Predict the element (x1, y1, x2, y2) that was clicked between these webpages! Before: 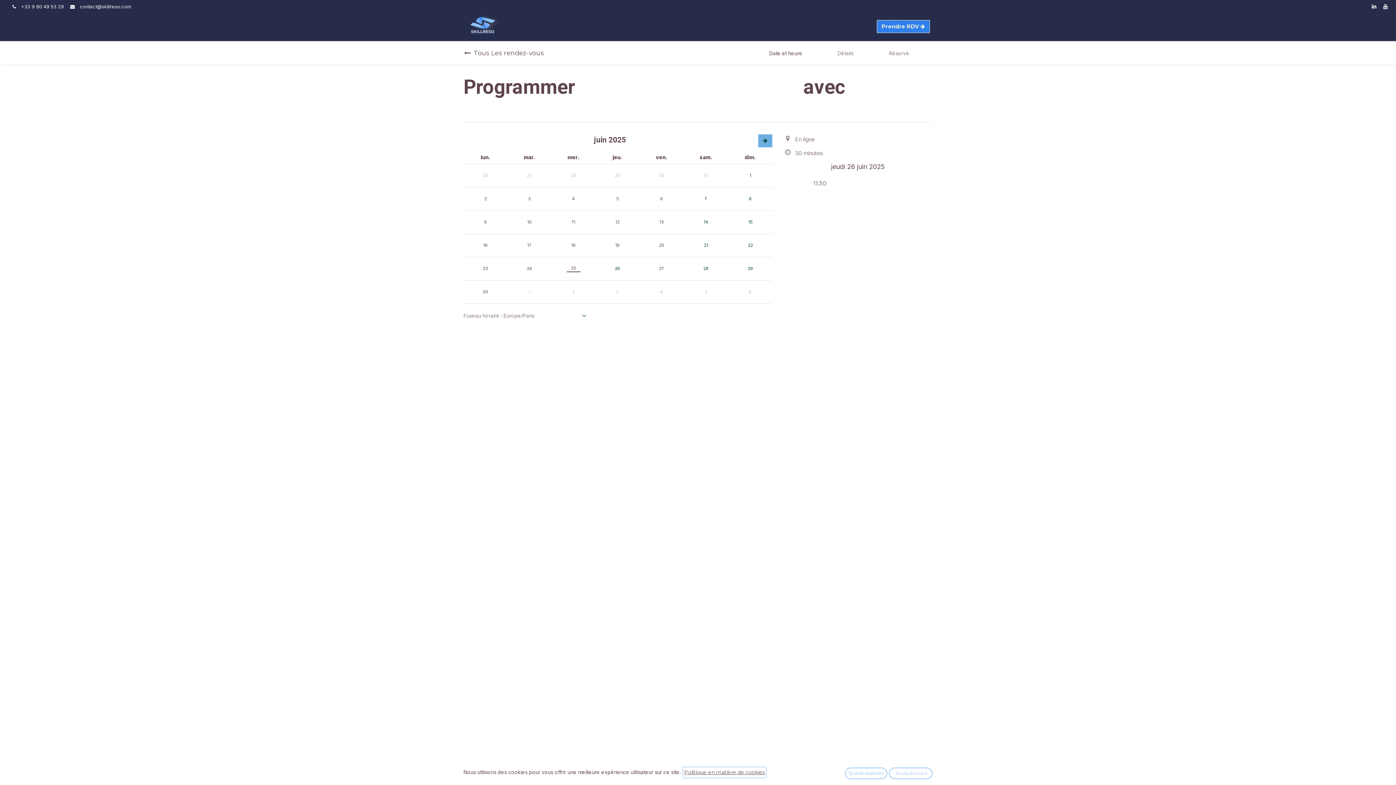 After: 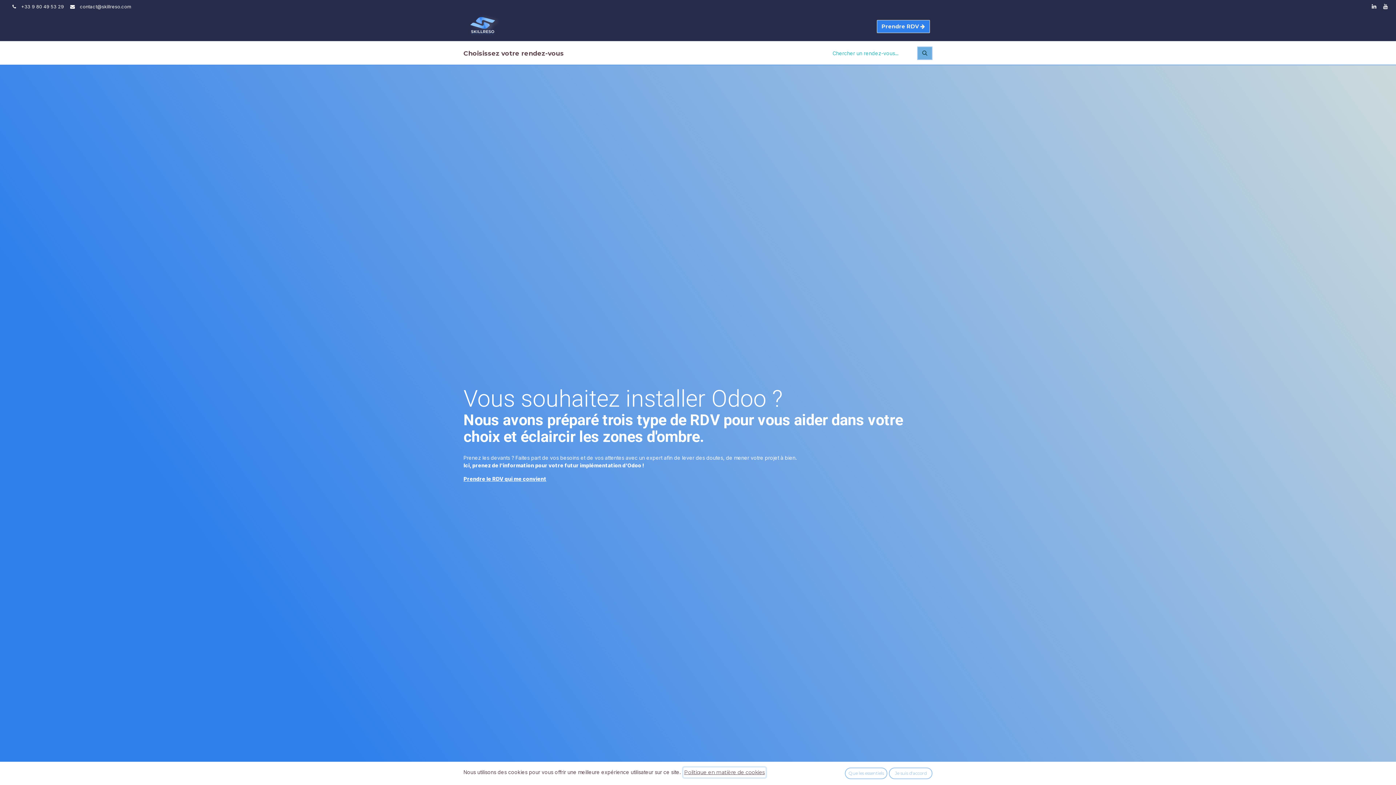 Action: bbox: (877, 19, 930, 33) label: Prendre RDV